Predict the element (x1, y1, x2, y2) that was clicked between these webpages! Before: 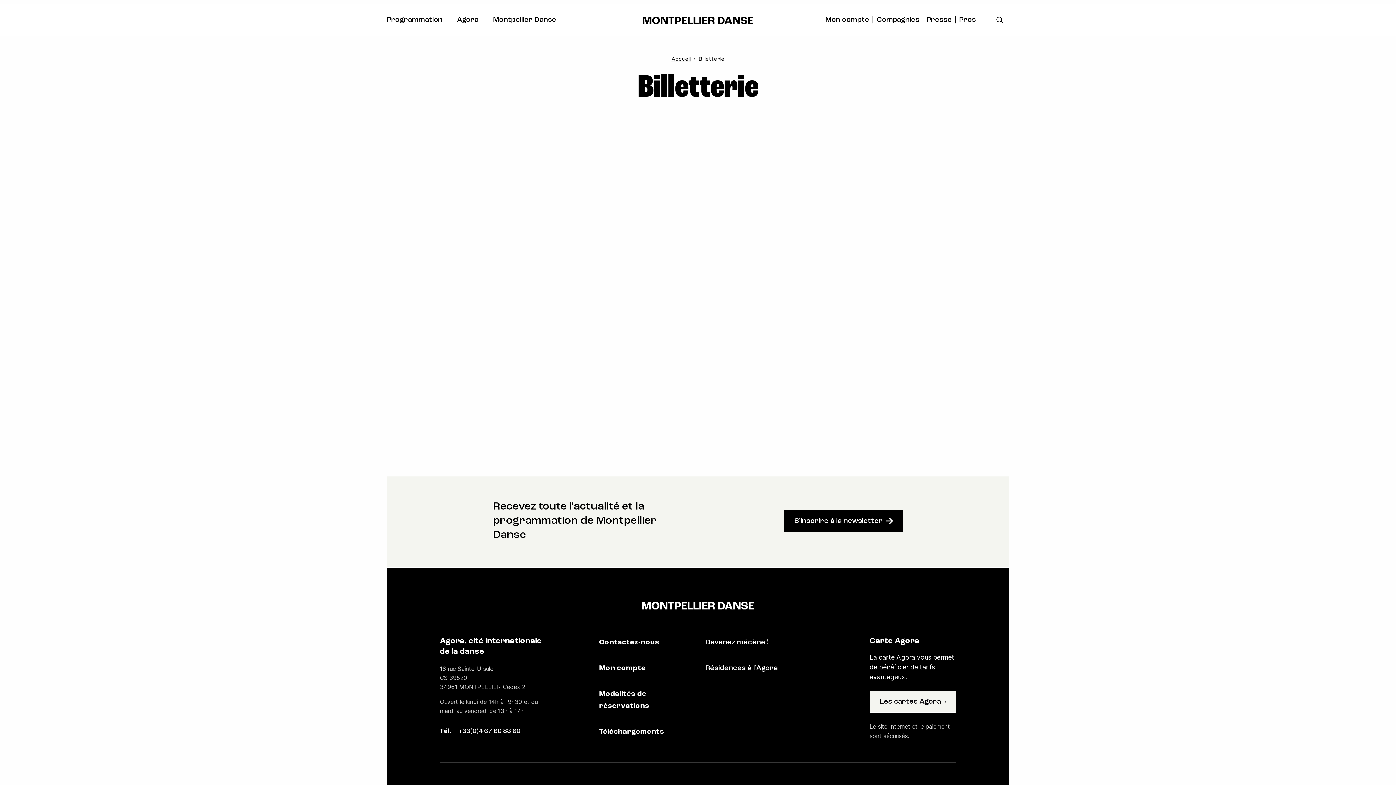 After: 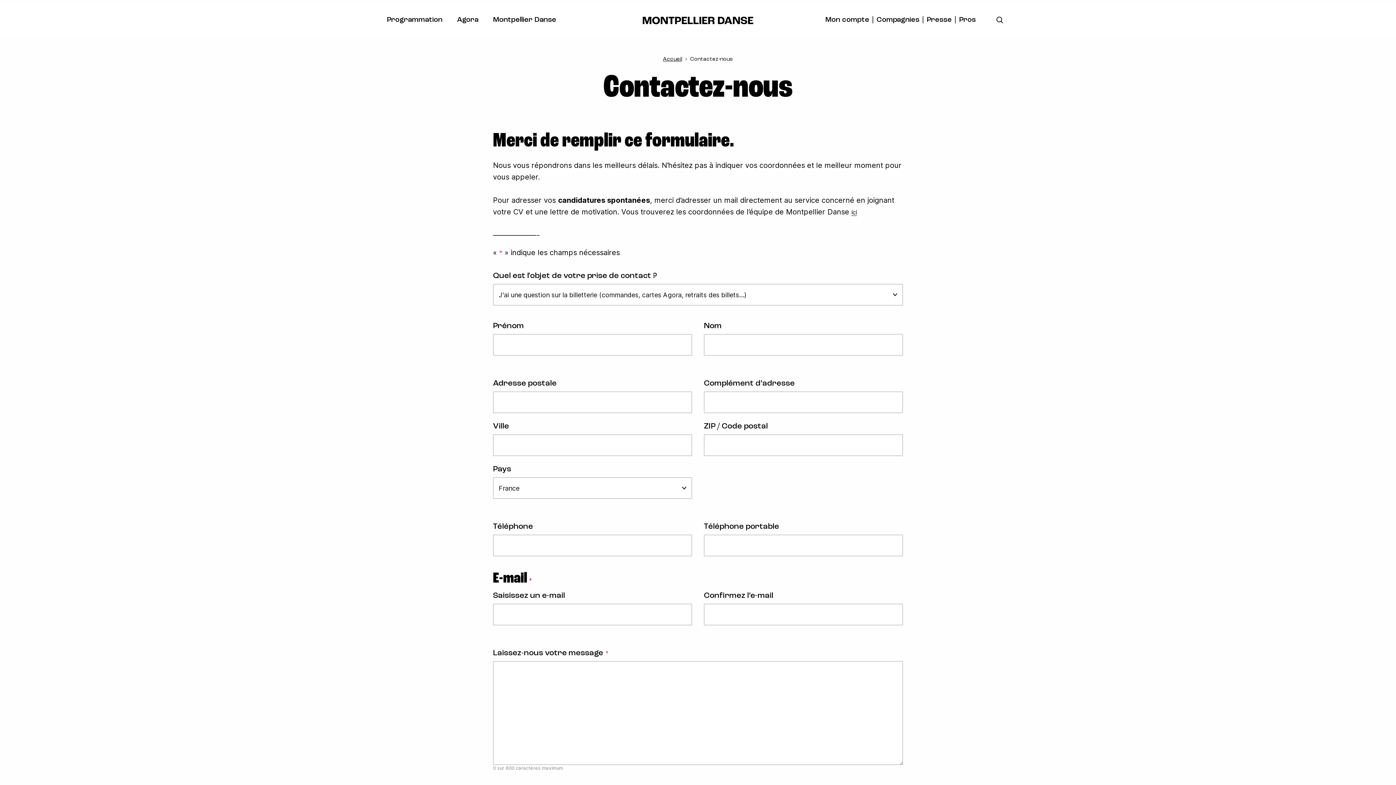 Action: bbox: (599, 633, 659, 652) label: Contactez-nous